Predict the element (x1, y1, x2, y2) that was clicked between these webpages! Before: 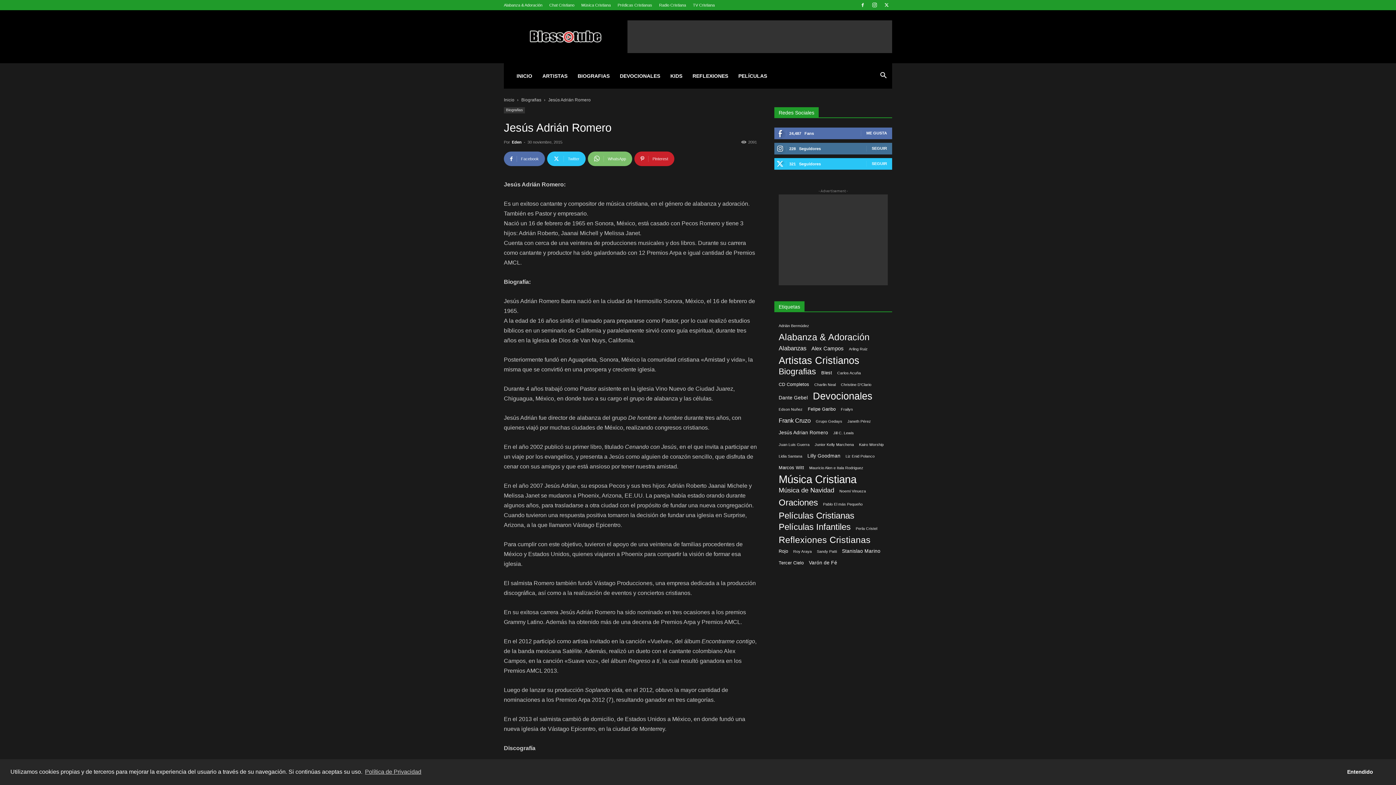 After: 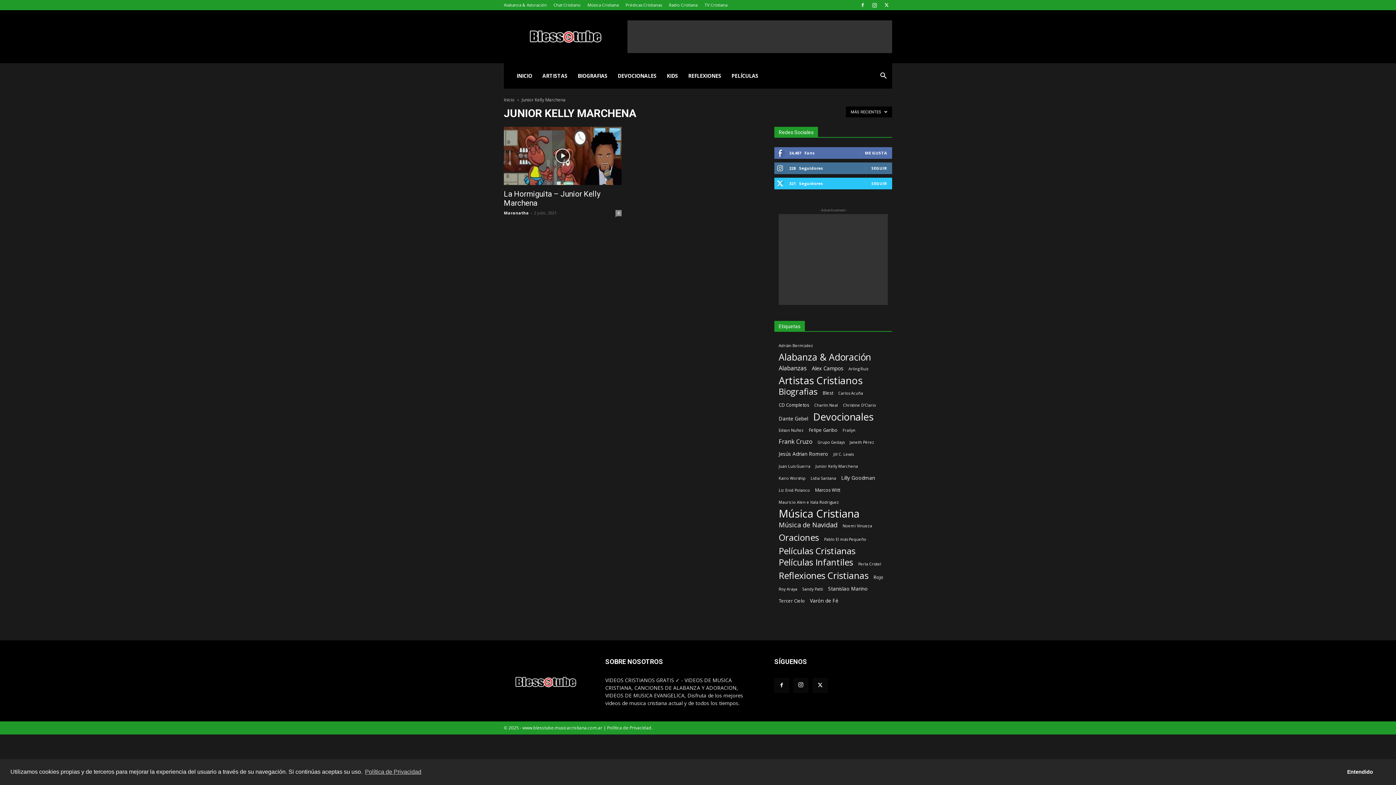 Action: label: Junior Kelly Marchena (1 elemento) bbox: (814, 441, 854, 448)